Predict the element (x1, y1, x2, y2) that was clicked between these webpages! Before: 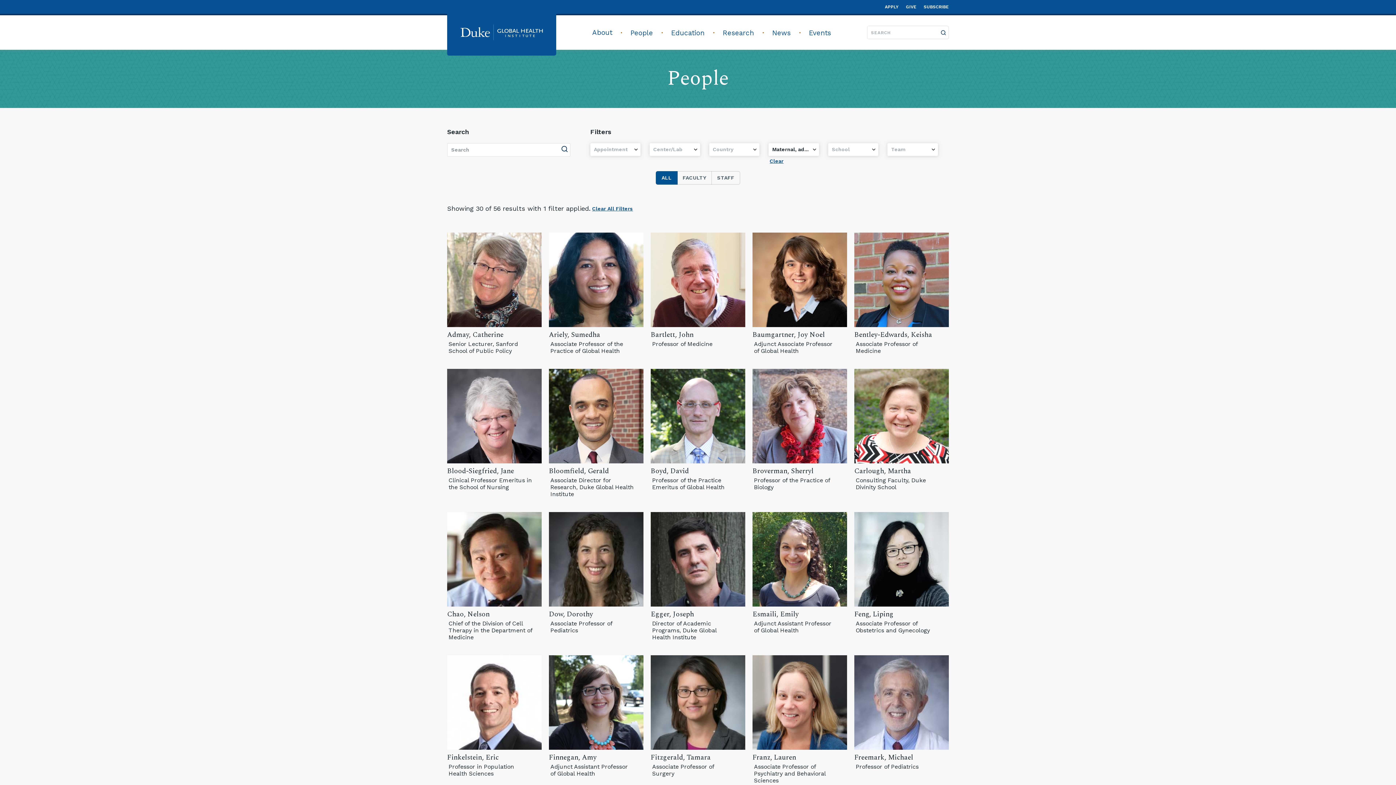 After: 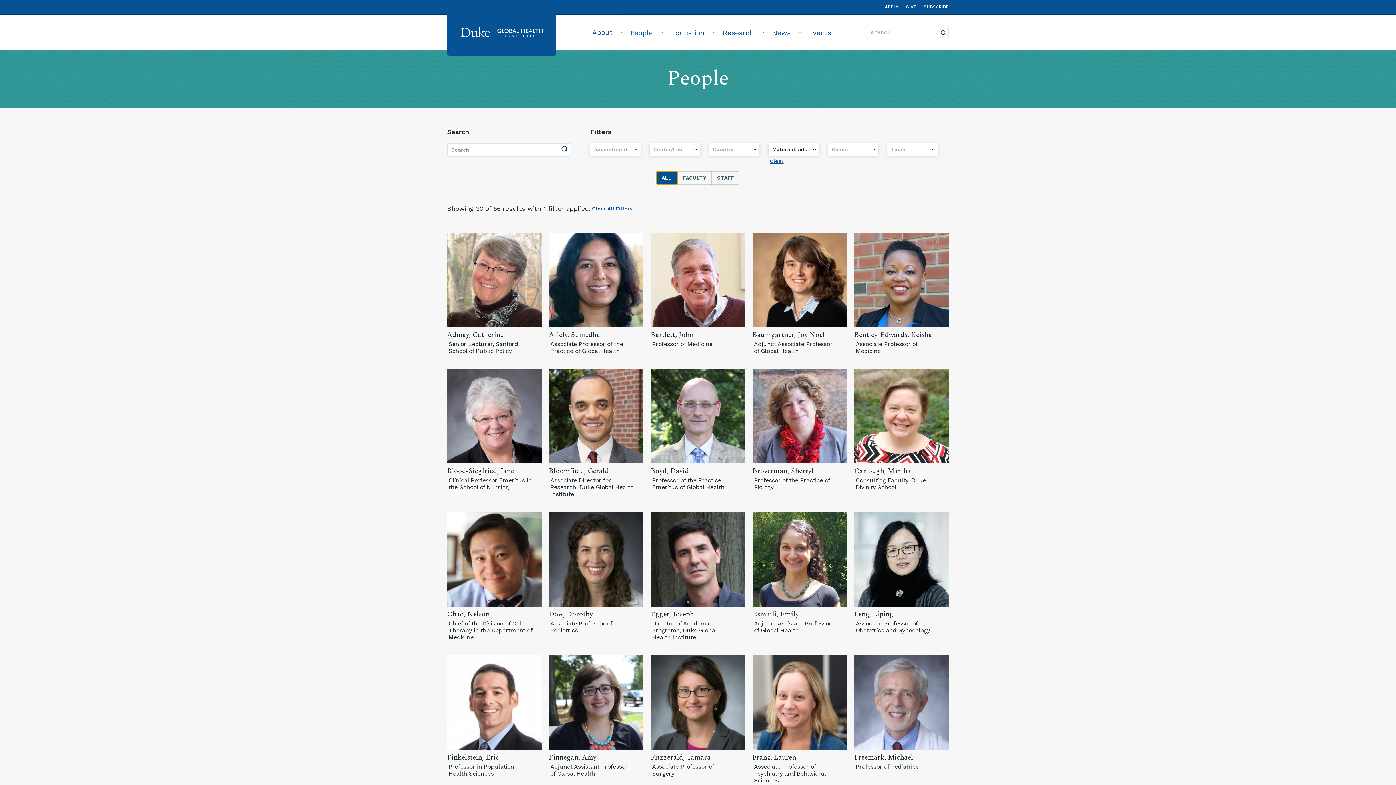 Action: bbox: (655, 171, 677, 184) label: ALL